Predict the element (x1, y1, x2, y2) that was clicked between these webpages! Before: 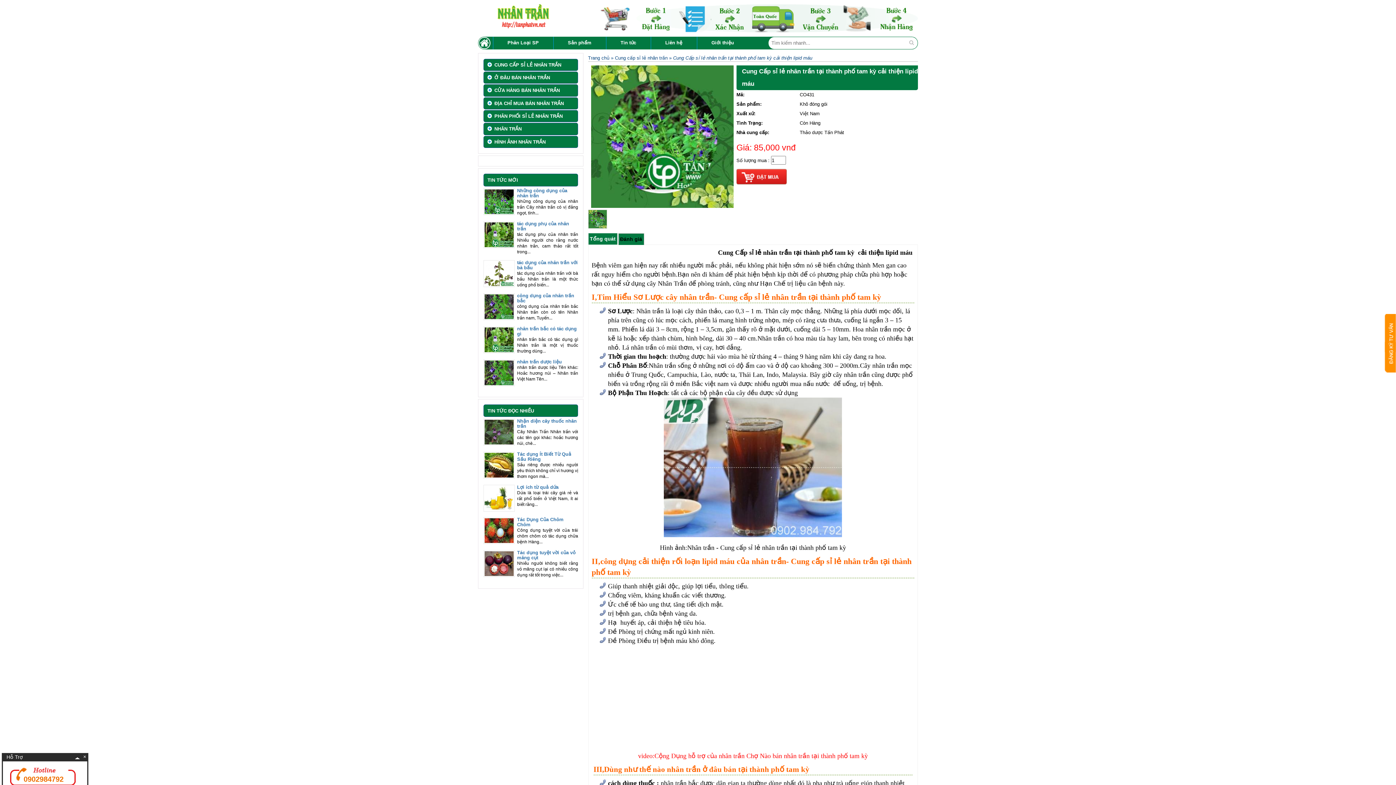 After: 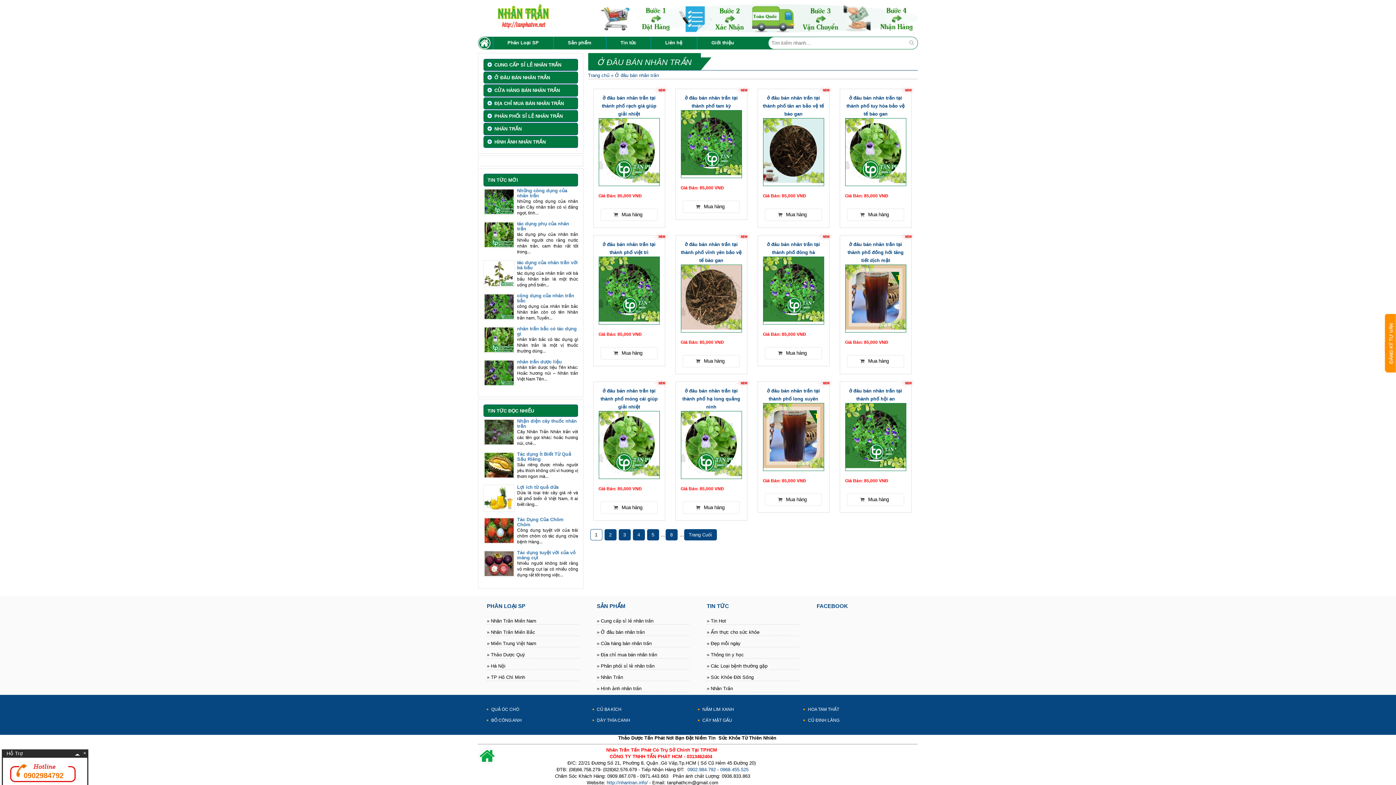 Action: bbox: (483, 71, 578, 84) label: Ở ĐÂU BÁN NHÂN TRẦN